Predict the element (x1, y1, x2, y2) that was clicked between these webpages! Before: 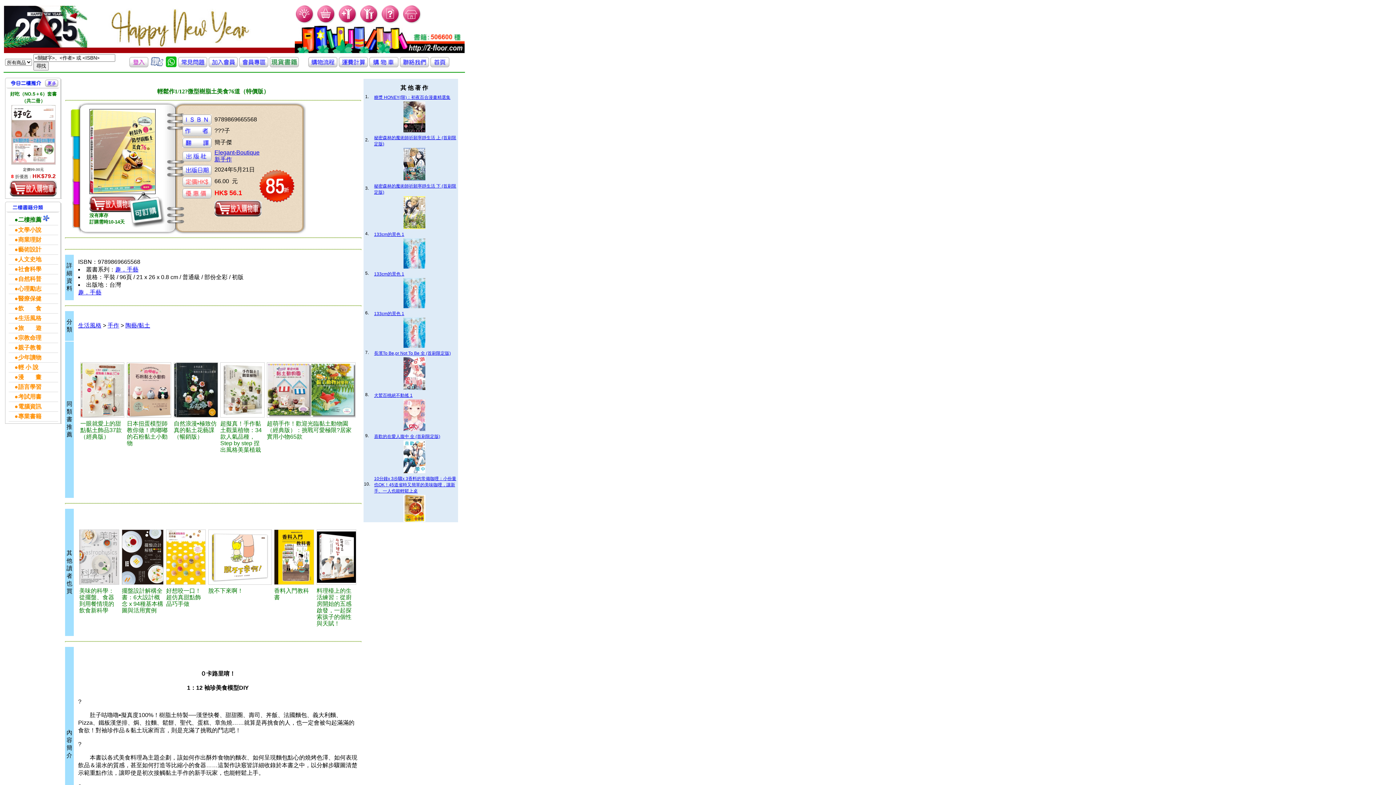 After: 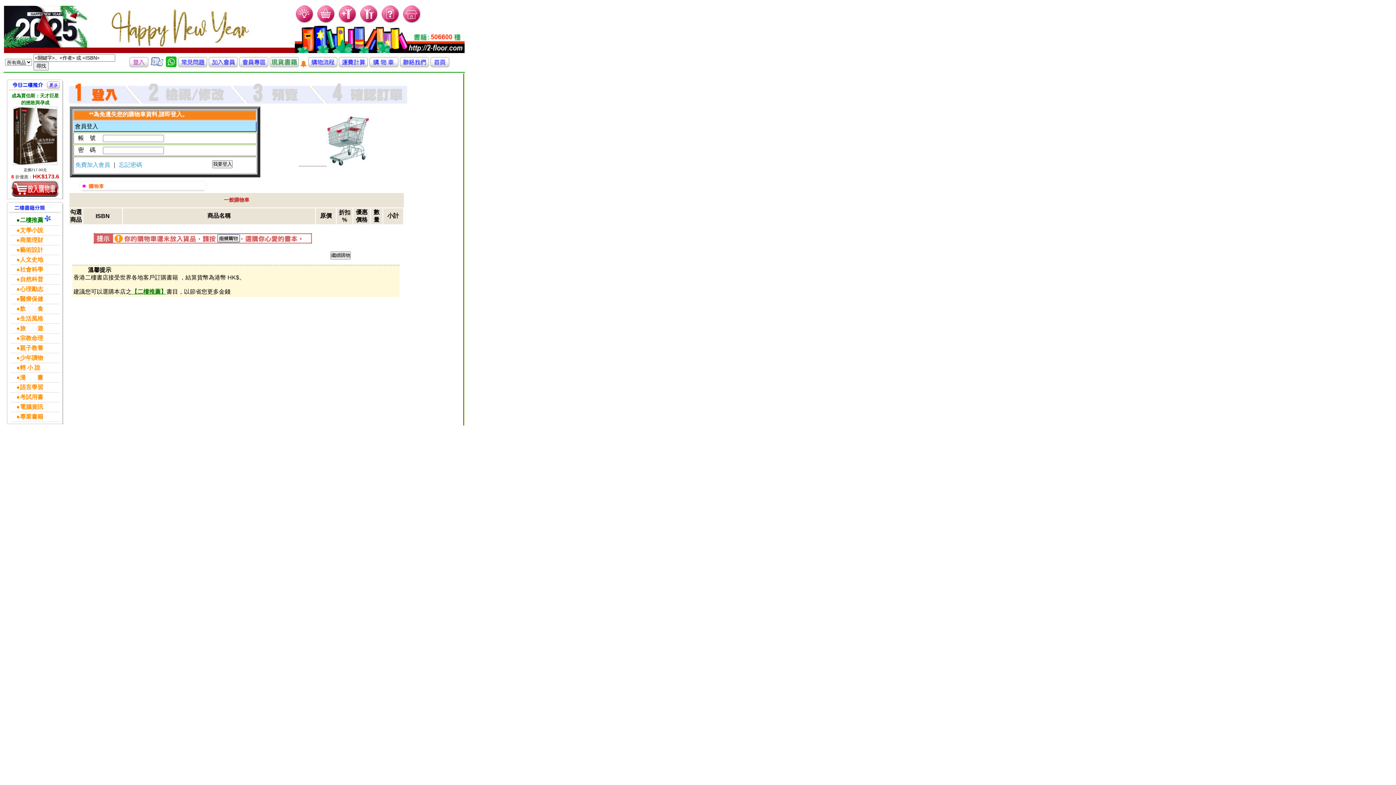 Action: bbox: (369, 62, 398, 68)